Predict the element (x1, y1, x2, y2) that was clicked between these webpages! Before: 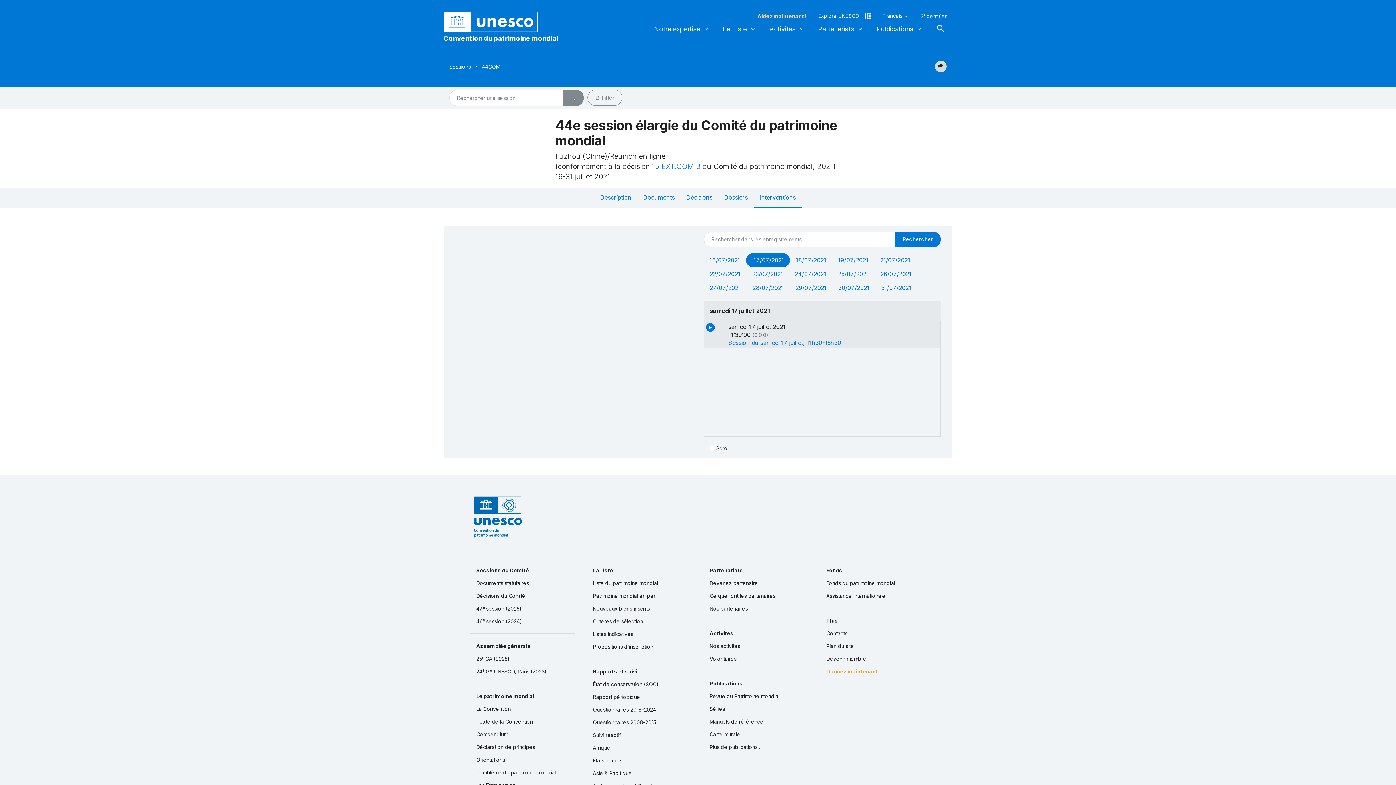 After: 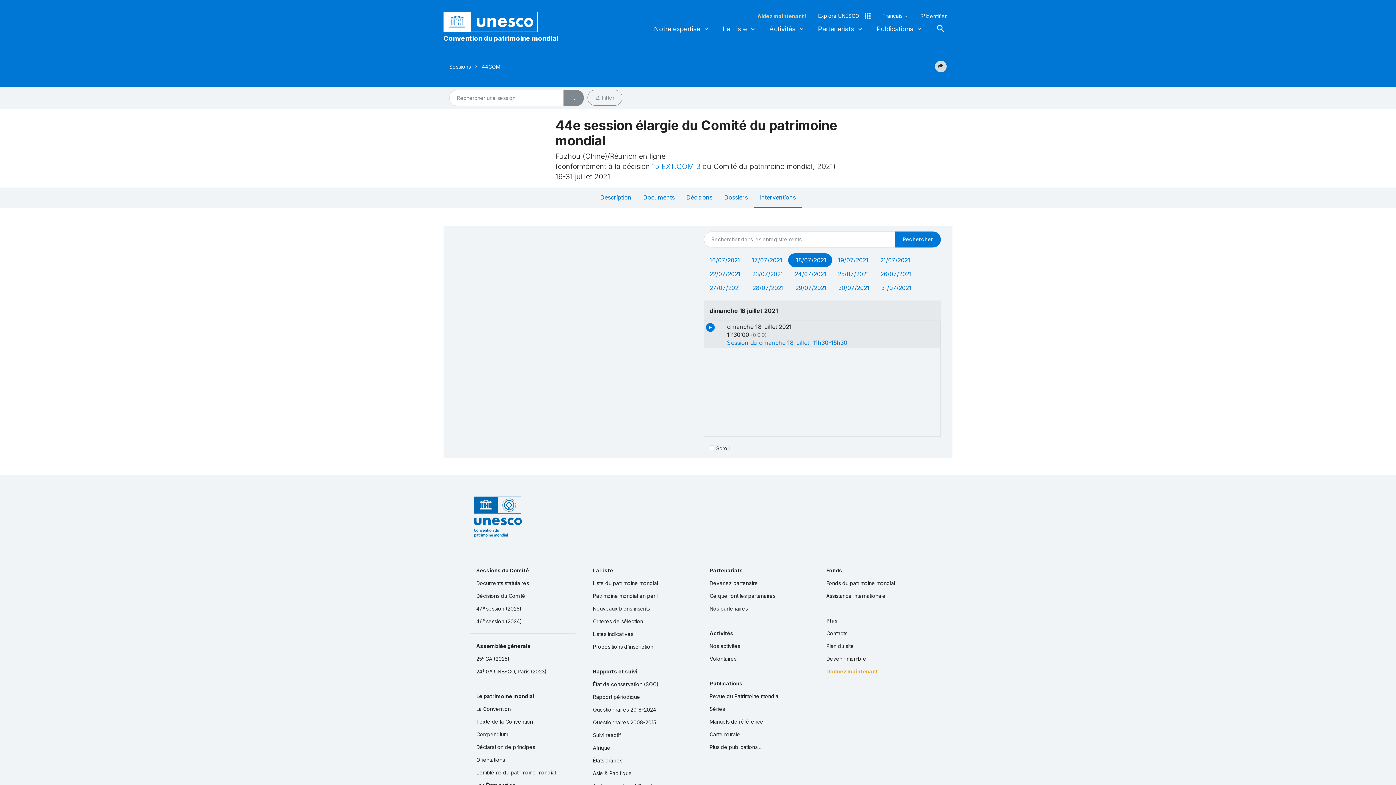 Action: label: 18/07/2021 bbox: (790, 253, 832, 267)